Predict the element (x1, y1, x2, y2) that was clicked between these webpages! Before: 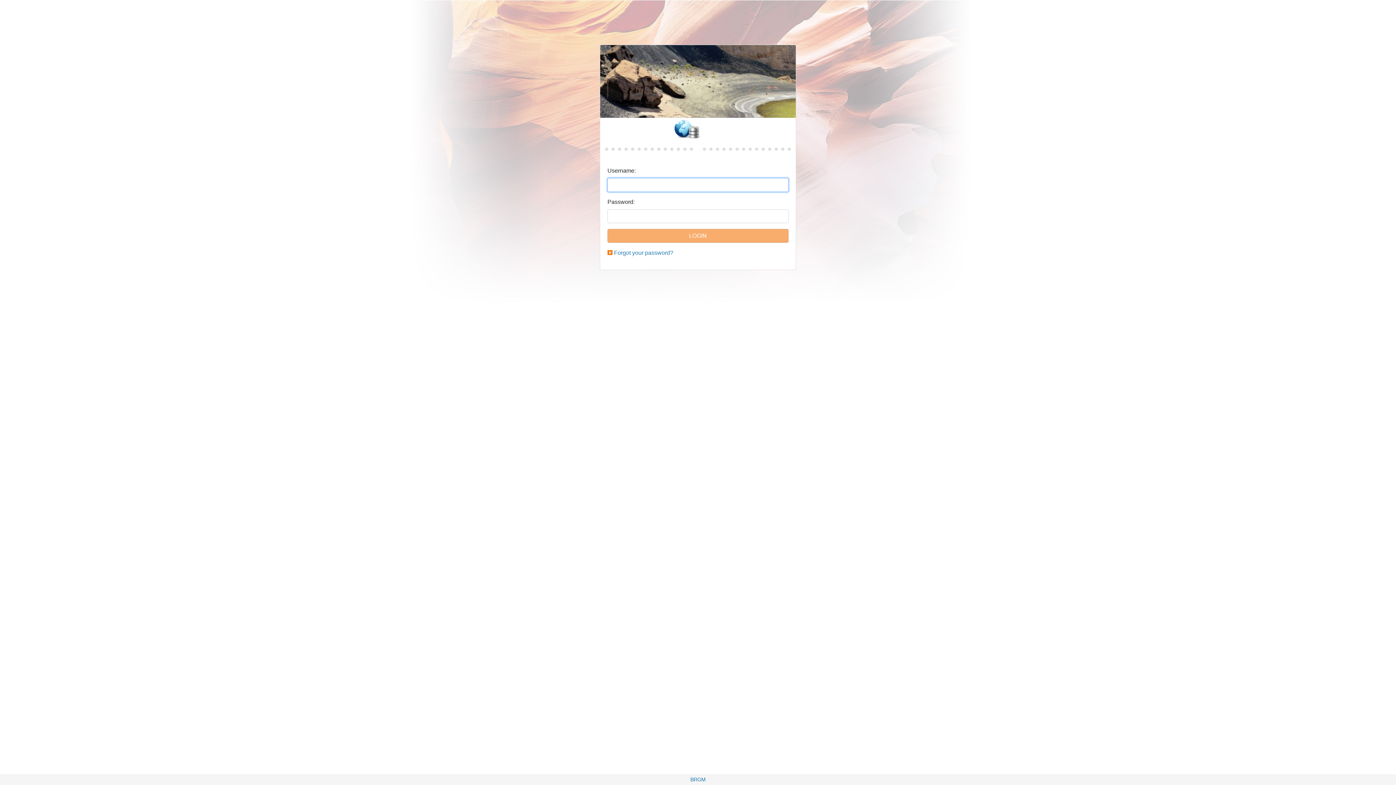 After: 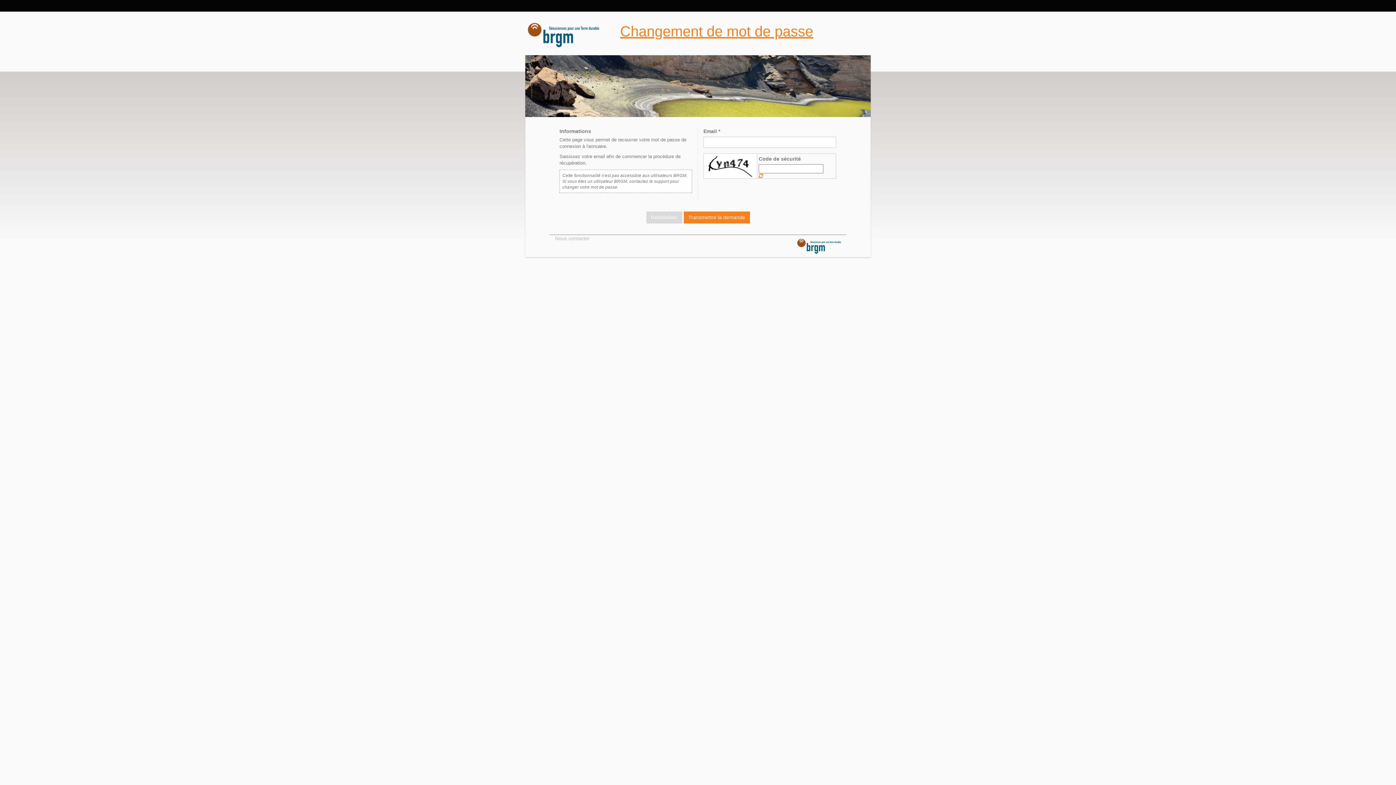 Action: label: Forgot your password? bbox: (614, 249, 673, 256)